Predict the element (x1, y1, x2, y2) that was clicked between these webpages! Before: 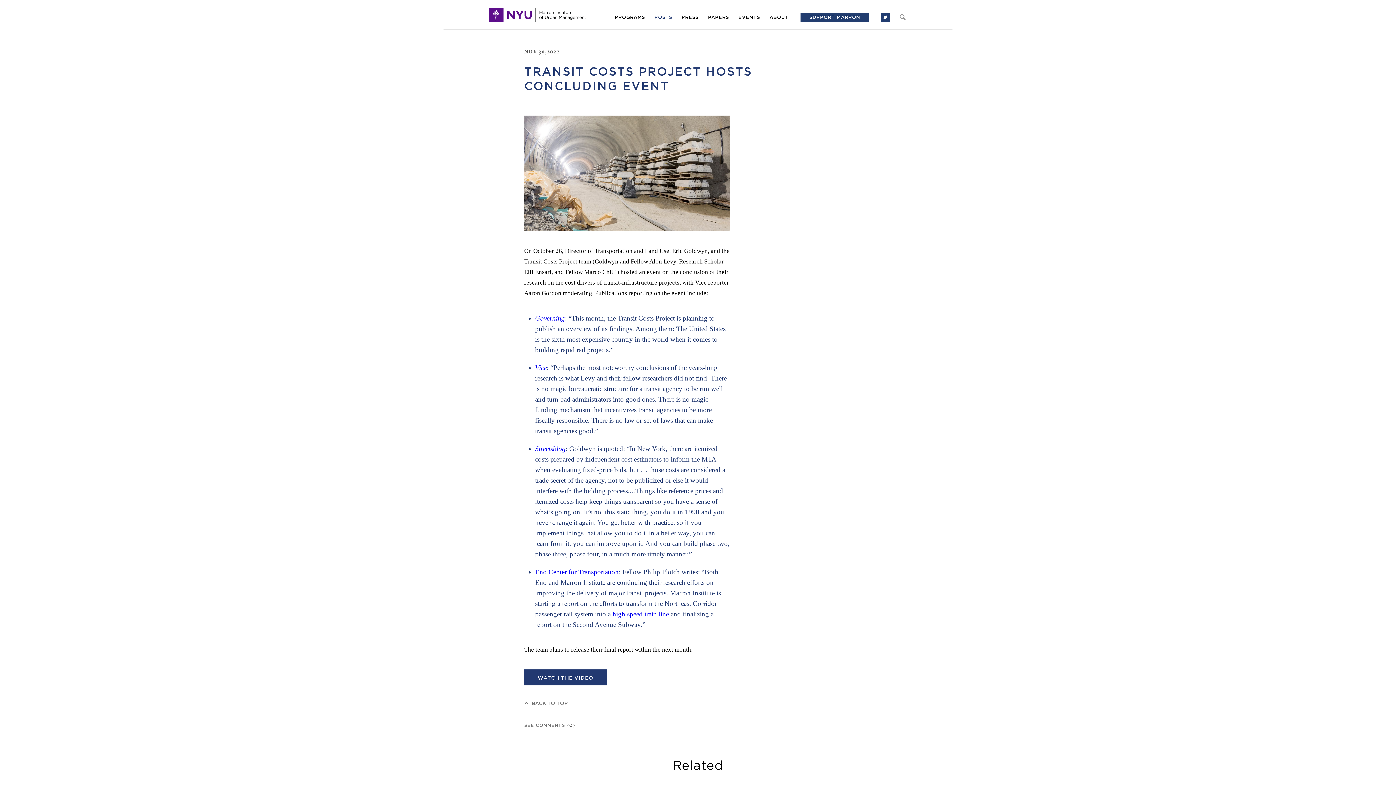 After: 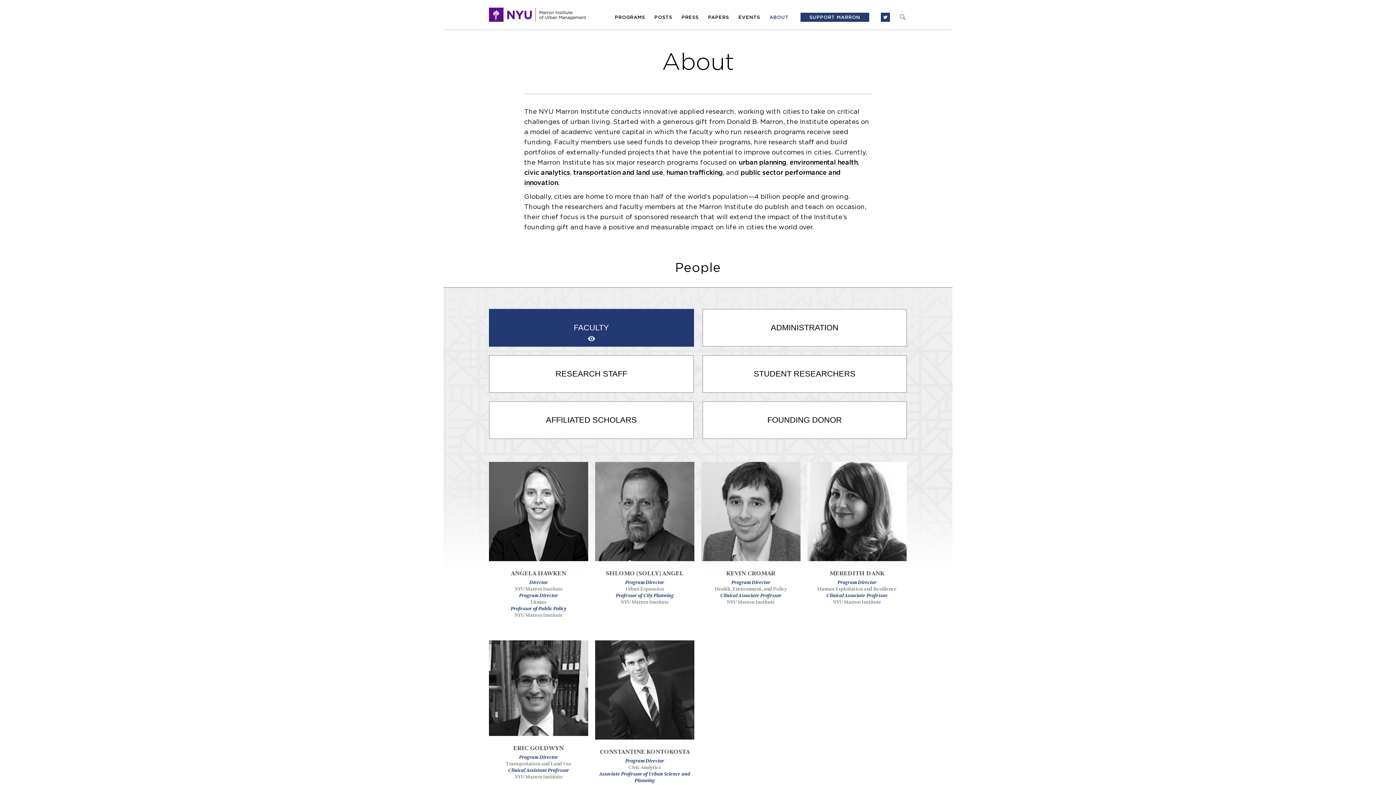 Action: bbox: (769, 13, 788, 21) label: ABOUT